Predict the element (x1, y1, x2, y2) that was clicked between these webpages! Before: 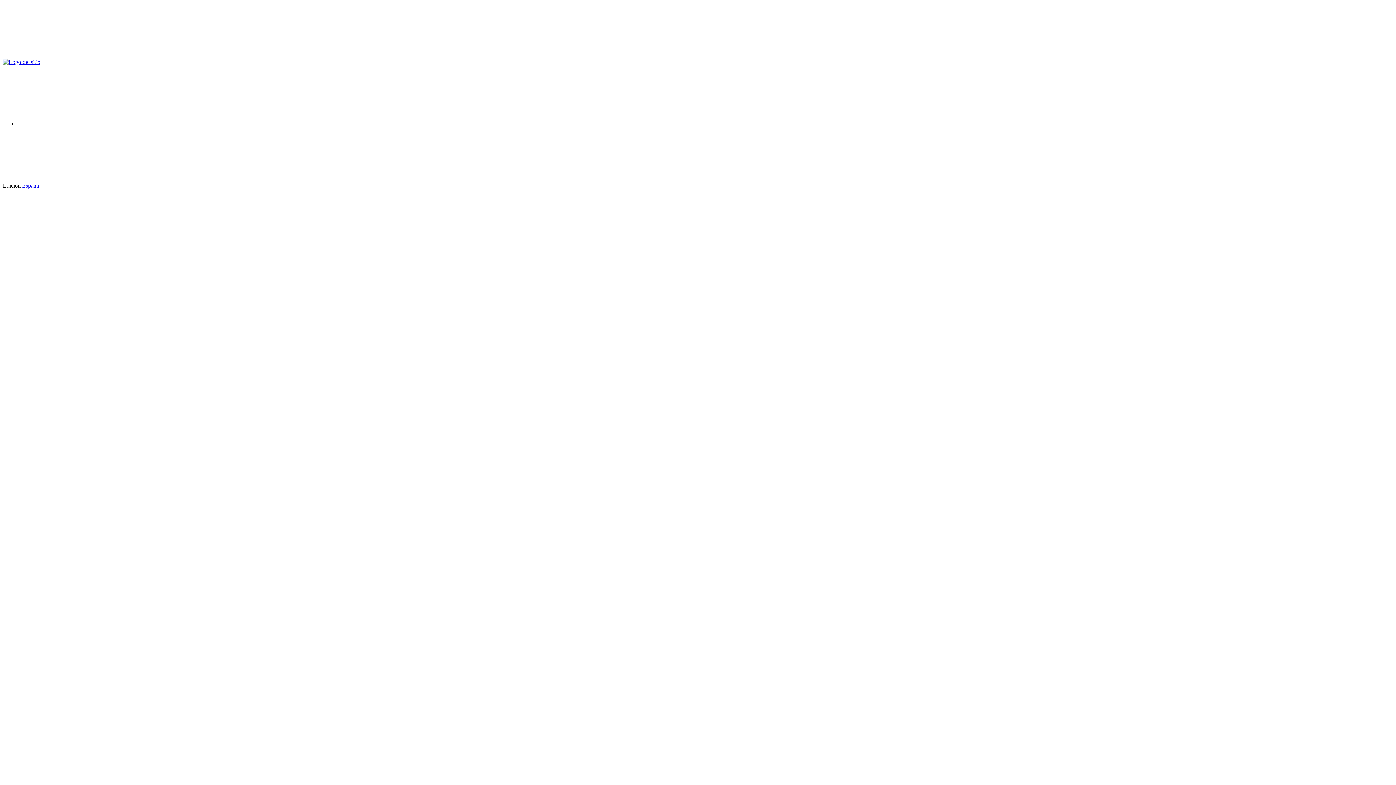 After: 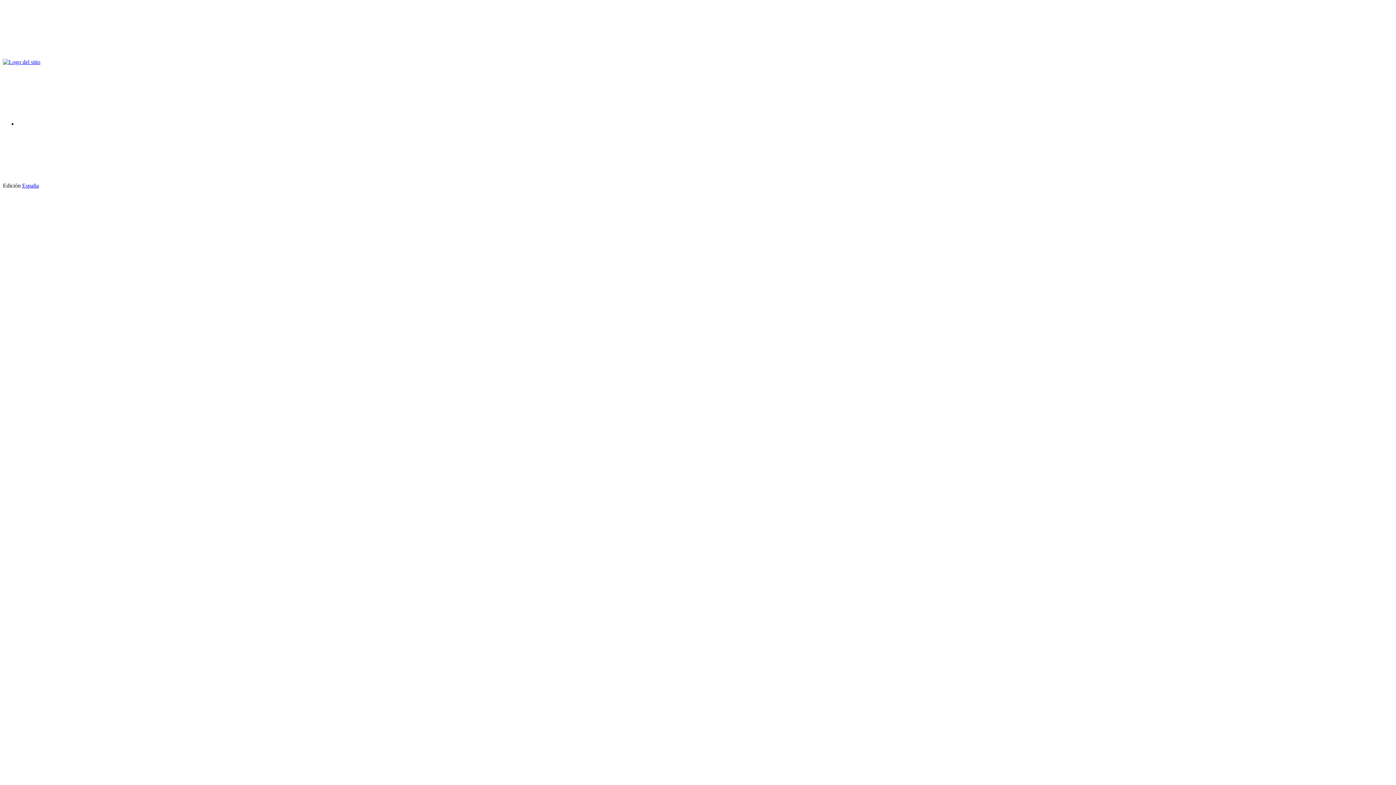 Action: bbox: (22, 182, 38, 188) label: España